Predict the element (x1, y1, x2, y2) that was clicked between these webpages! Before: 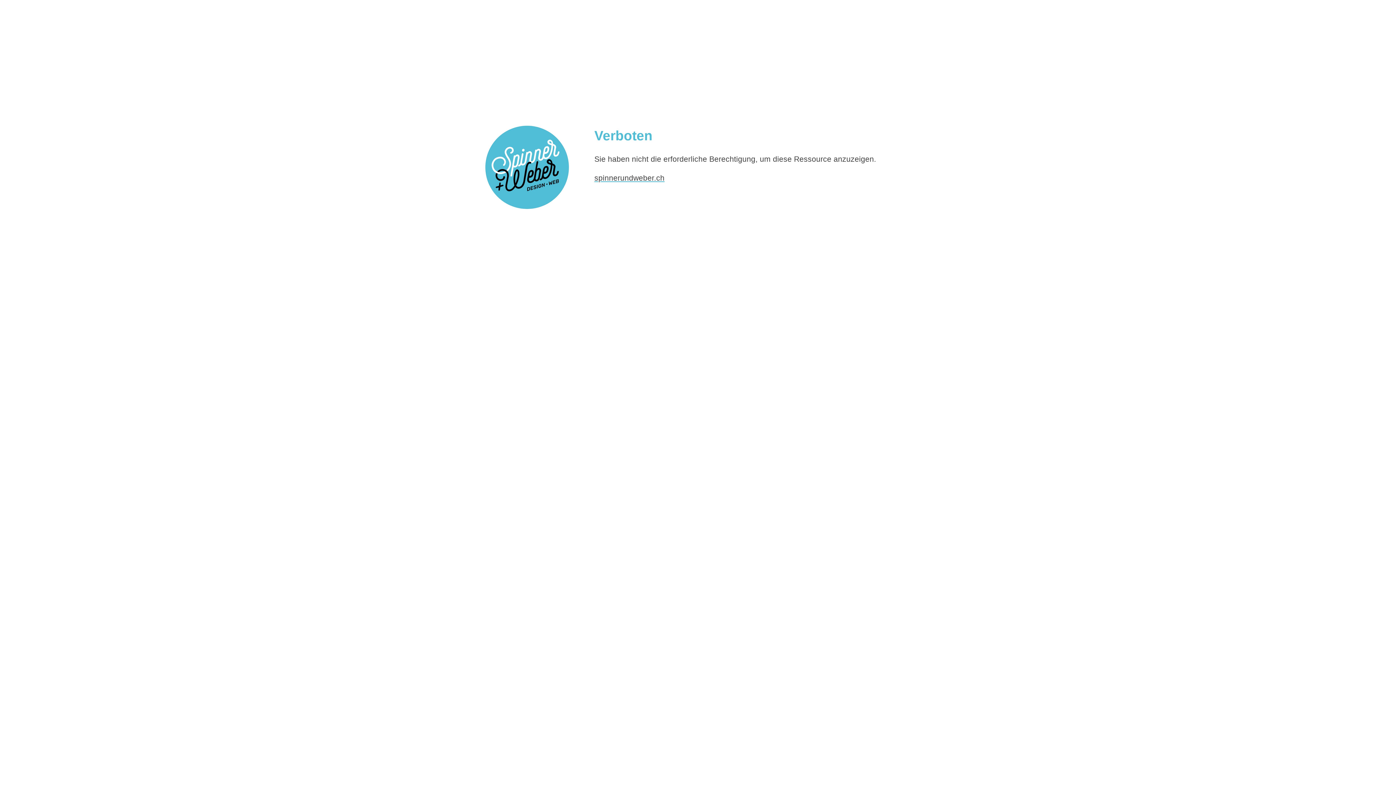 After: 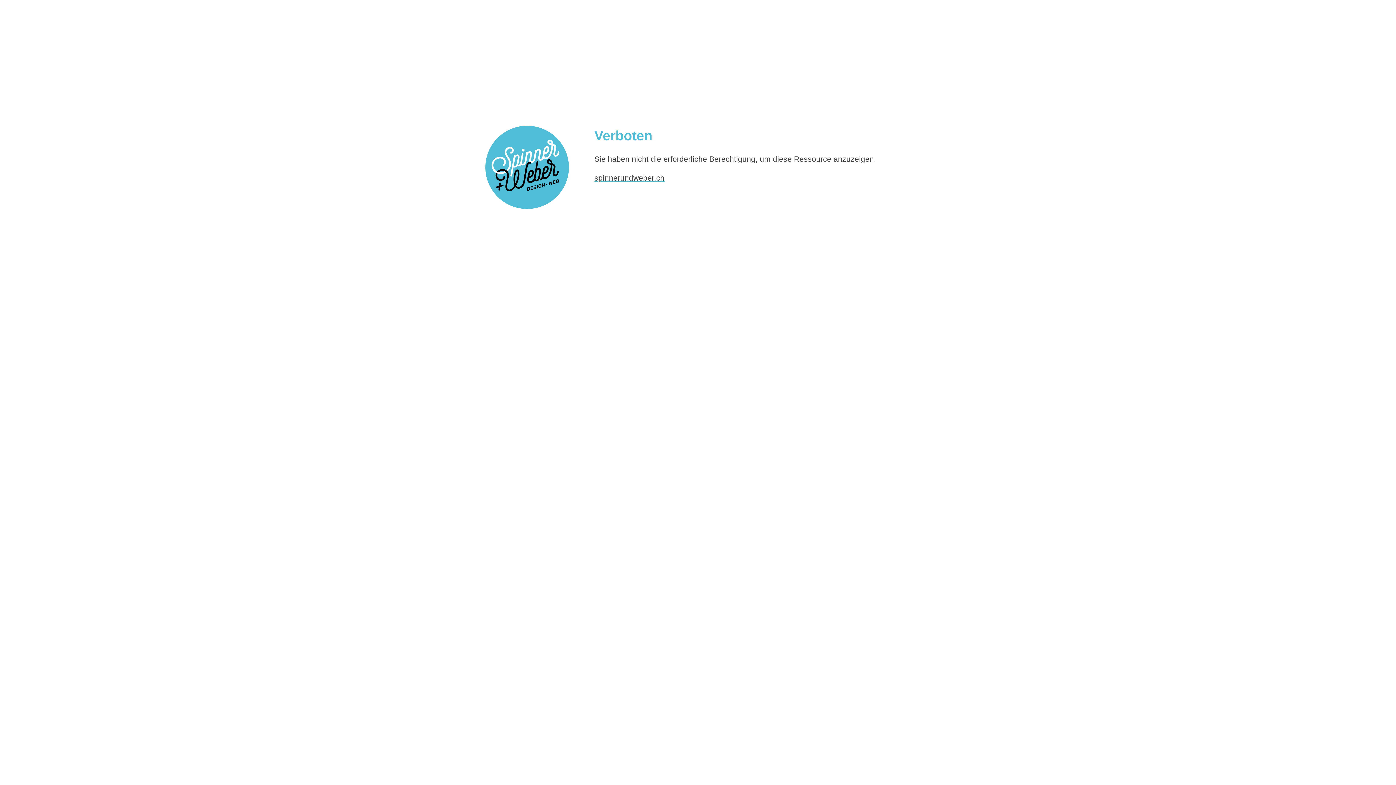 Action: label: spinnerundweber.ch bbox: (594, 173, 664, 182)